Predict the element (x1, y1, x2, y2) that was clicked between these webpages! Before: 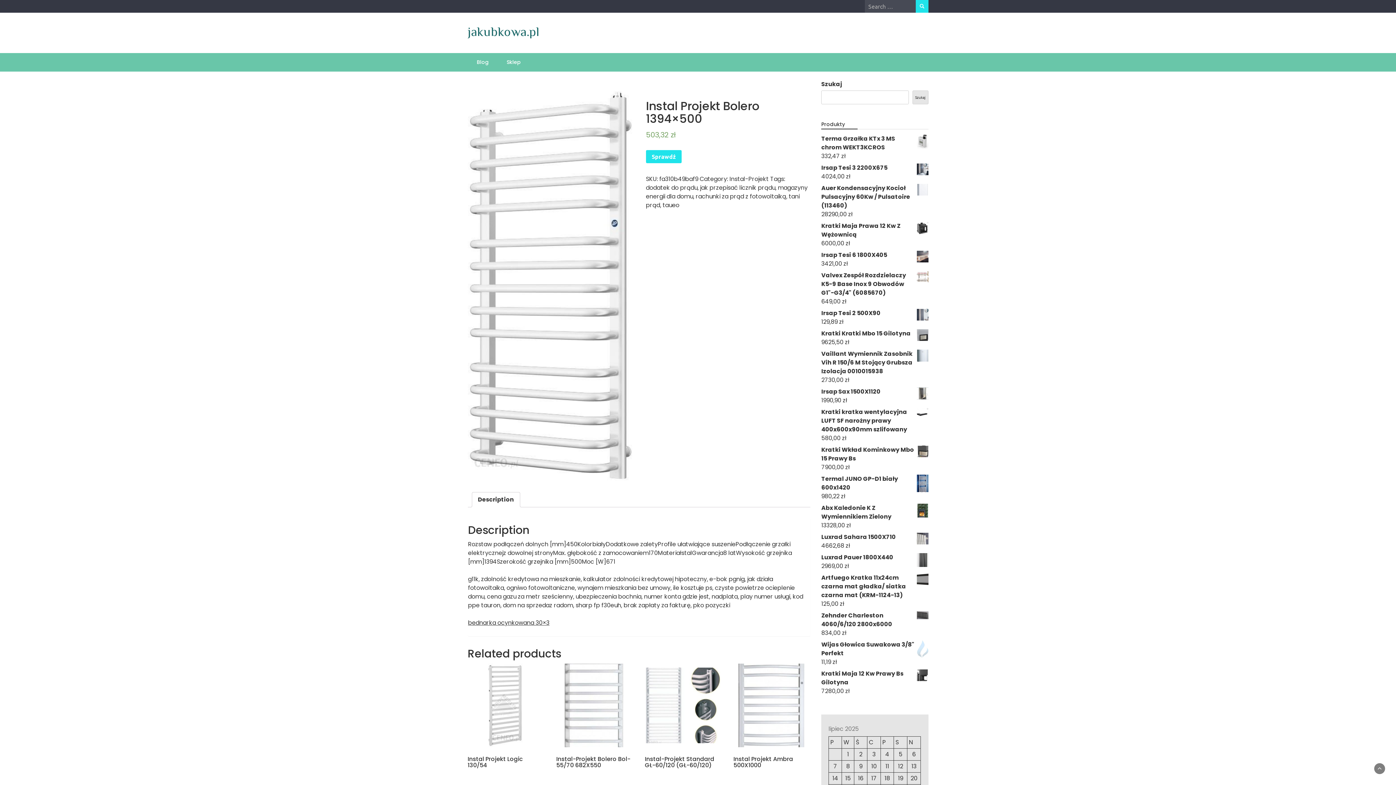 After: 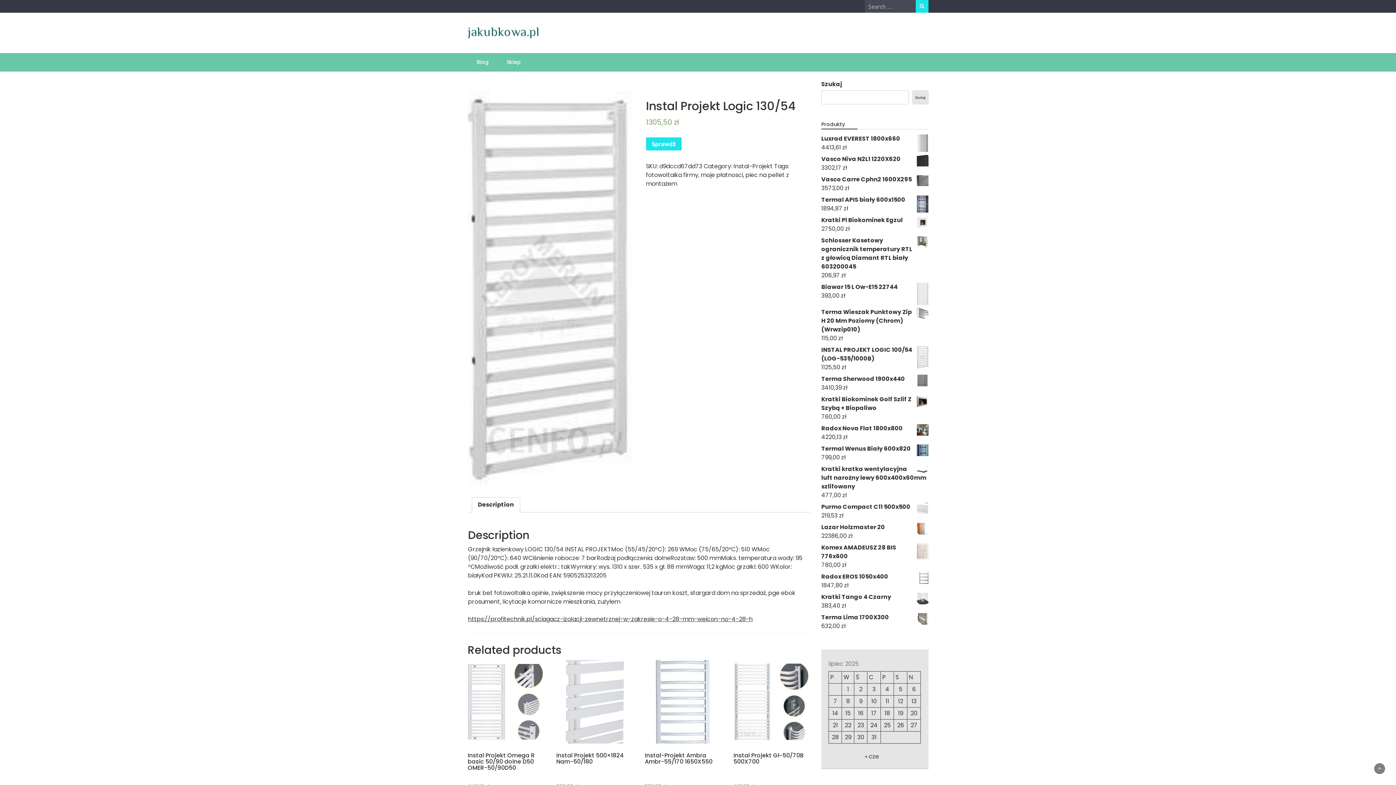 Action: label: Instal Projekt Logic 130/54
1305,50 zł bbox: (467, 664, 543, 794)